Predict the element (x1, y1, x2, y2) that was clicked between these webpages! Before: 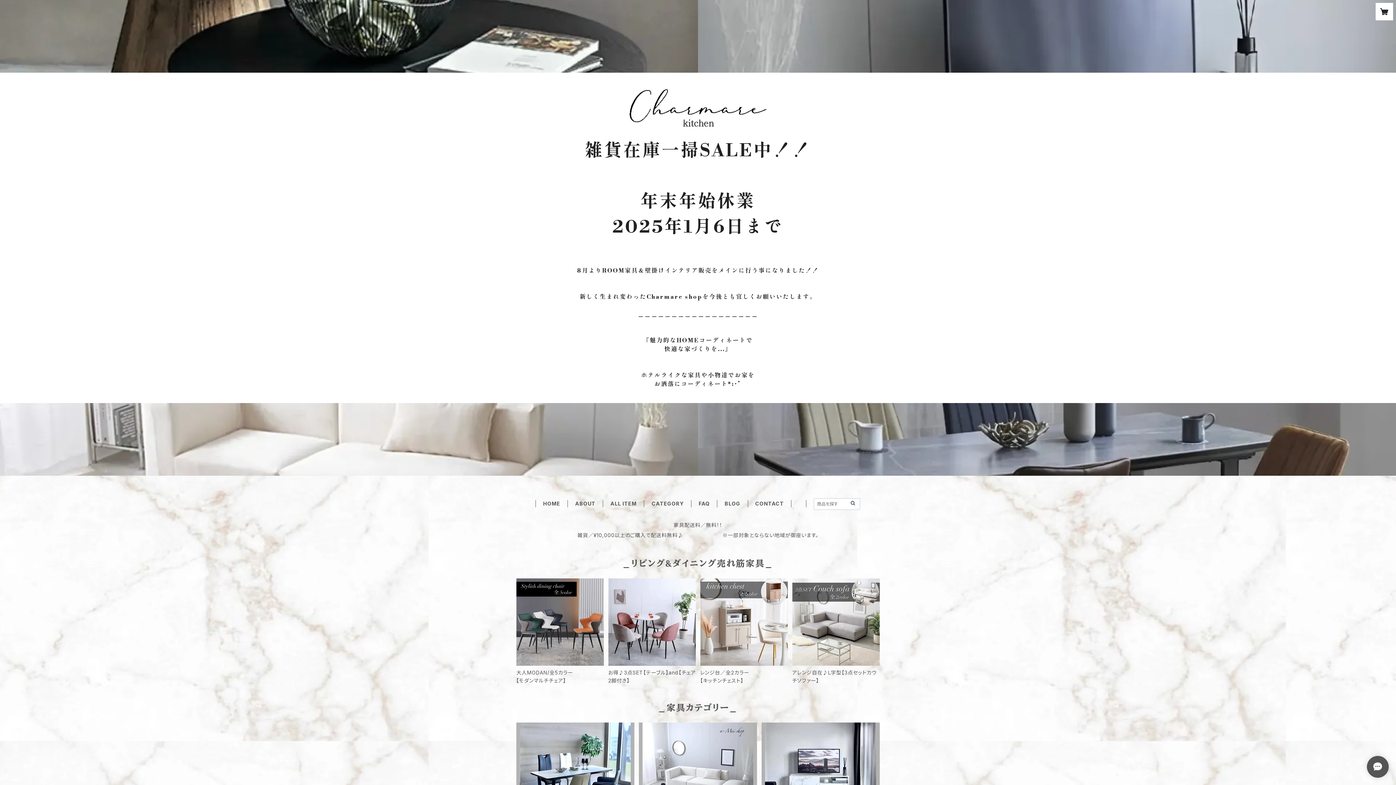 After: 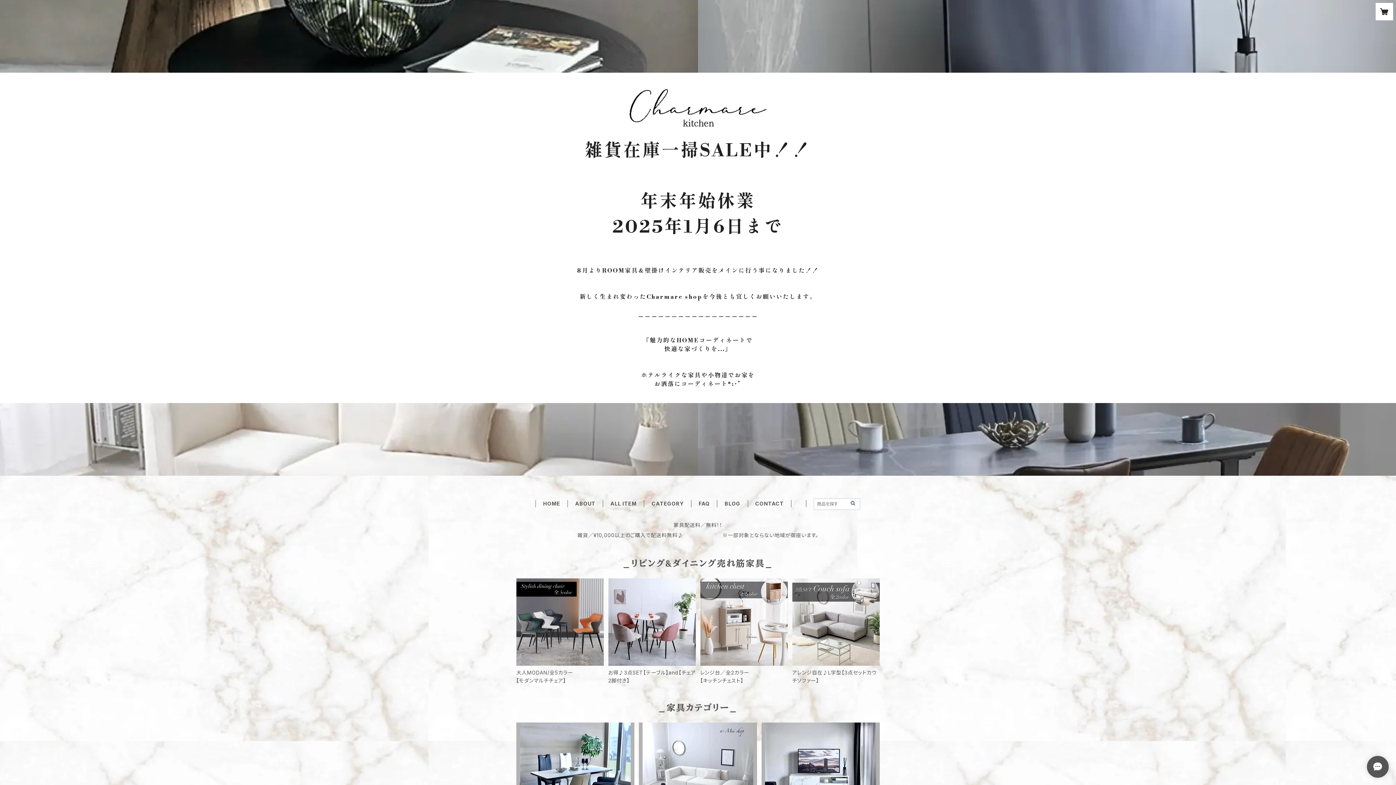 Action: bbox: (849, 500, 856, 507)